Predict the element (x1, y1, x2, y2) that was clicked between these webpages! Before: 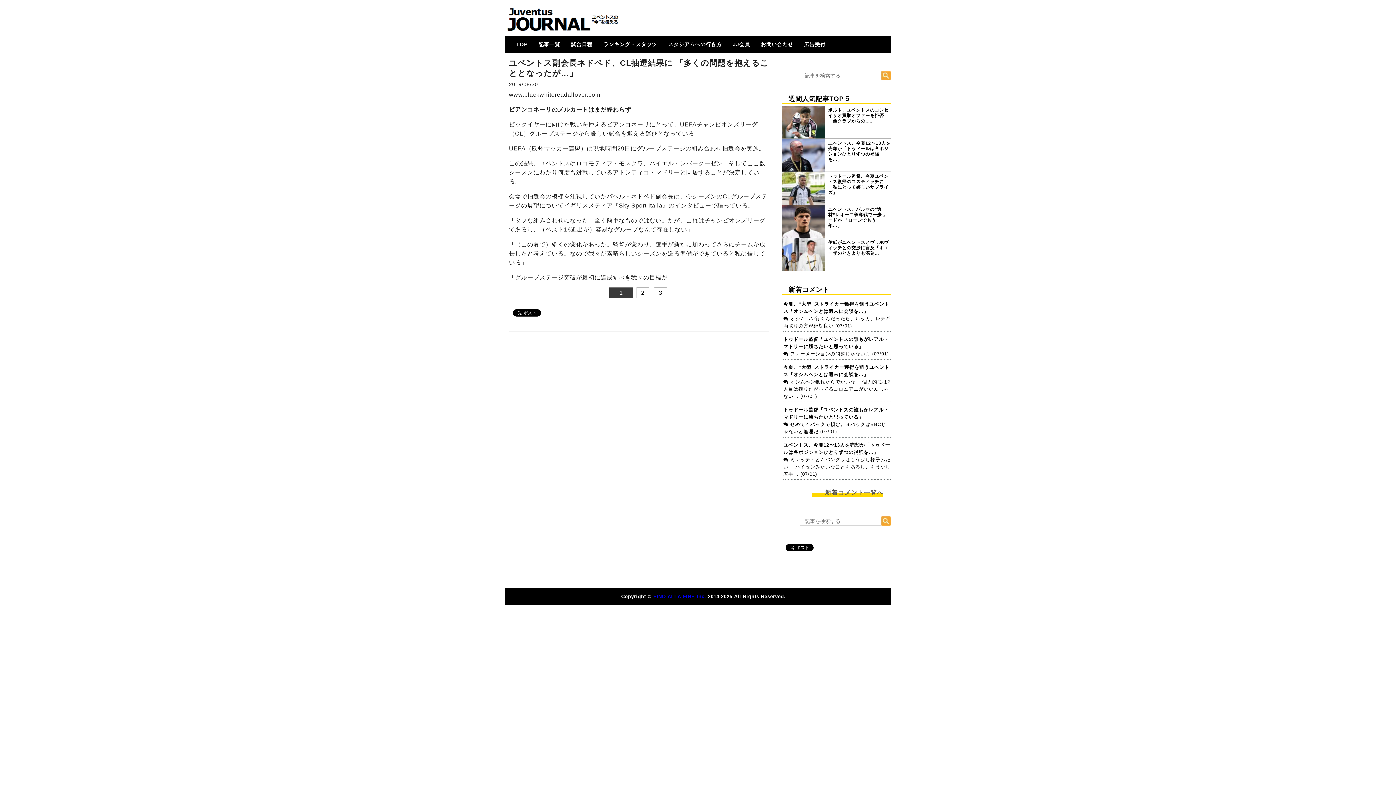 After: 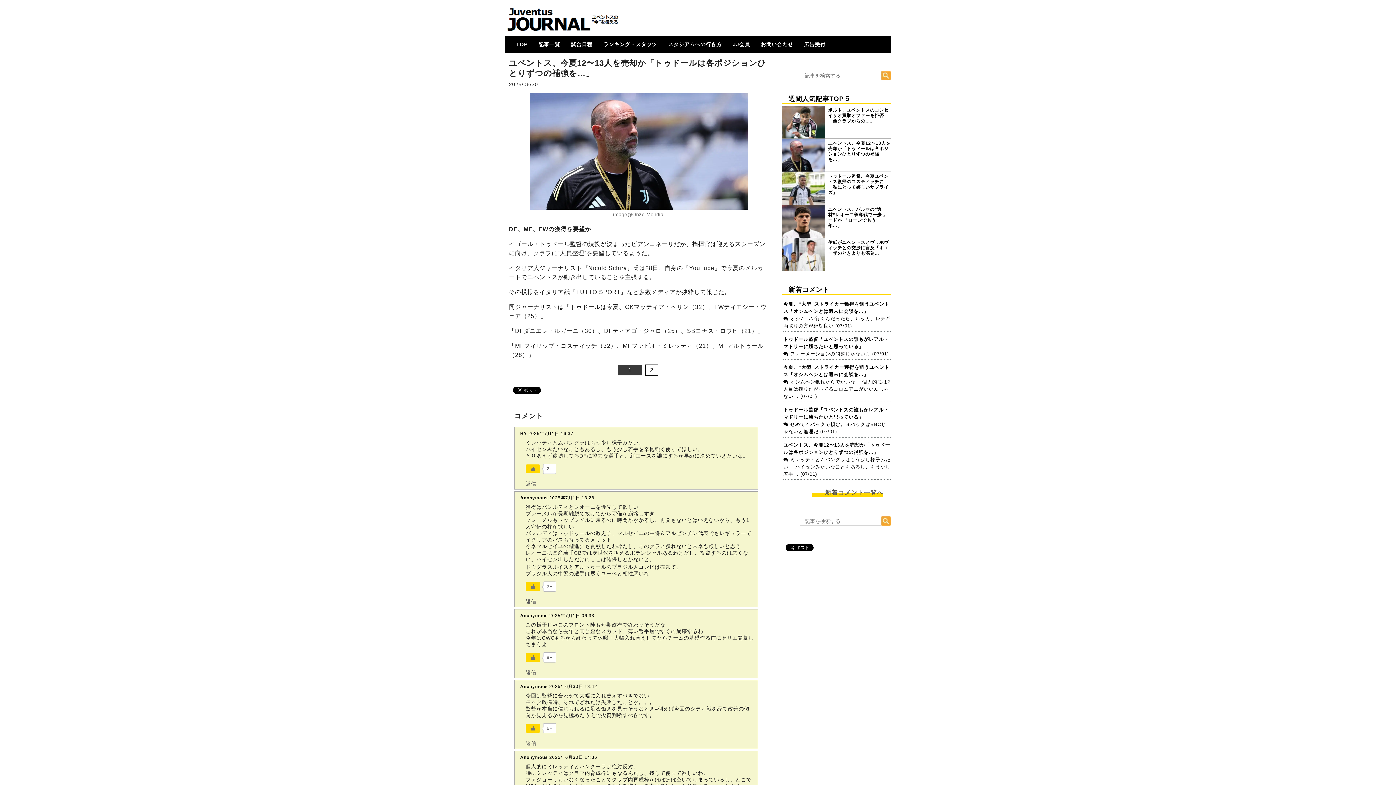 Action: bbox: (781, 140, 890, 162) label: ユベントス、今夏12〜13人を売却か「トゥドールは各ポジションひとりずつの補強を…」